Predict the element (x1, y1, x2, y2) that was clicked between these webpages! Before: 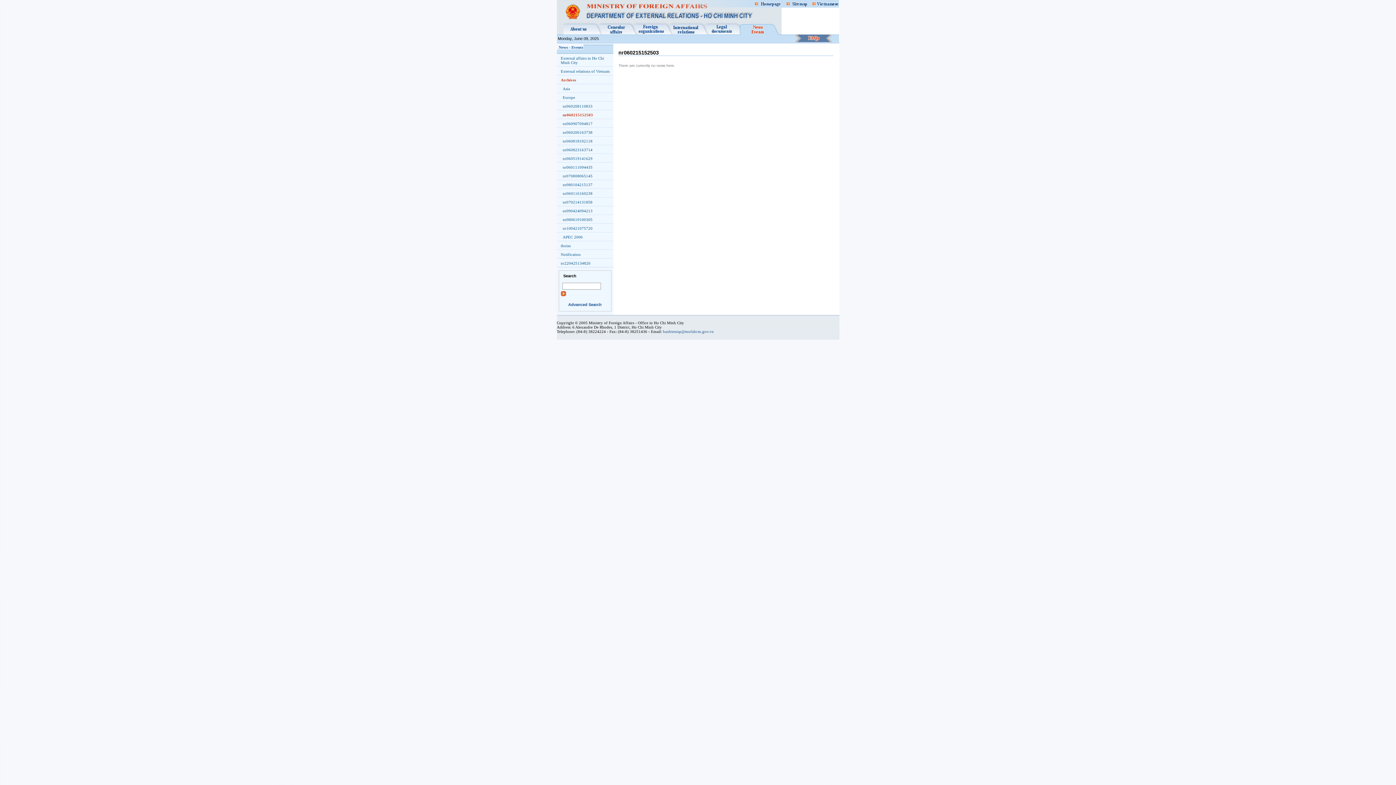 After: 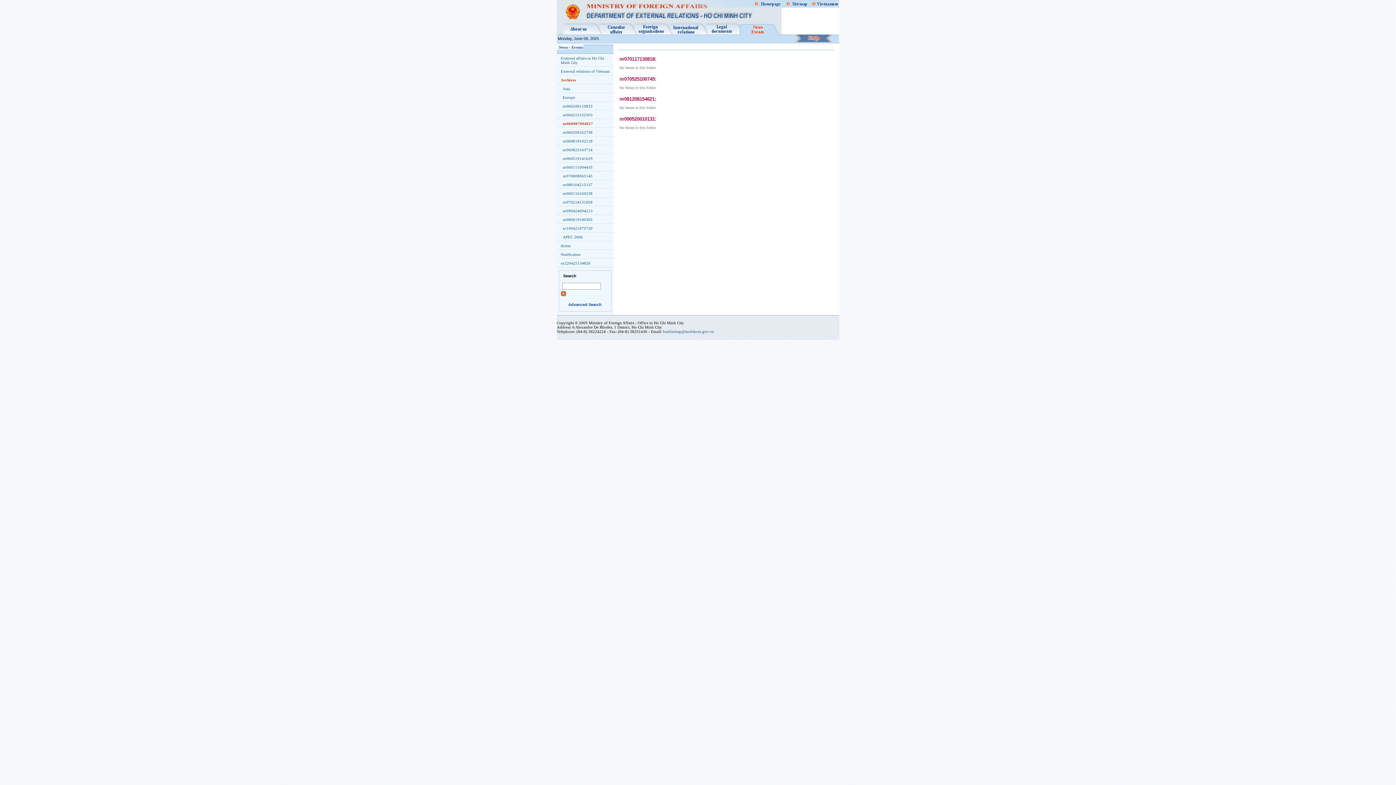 Action: label: nr060907094817 bbox: (556, 121, 613, 125)